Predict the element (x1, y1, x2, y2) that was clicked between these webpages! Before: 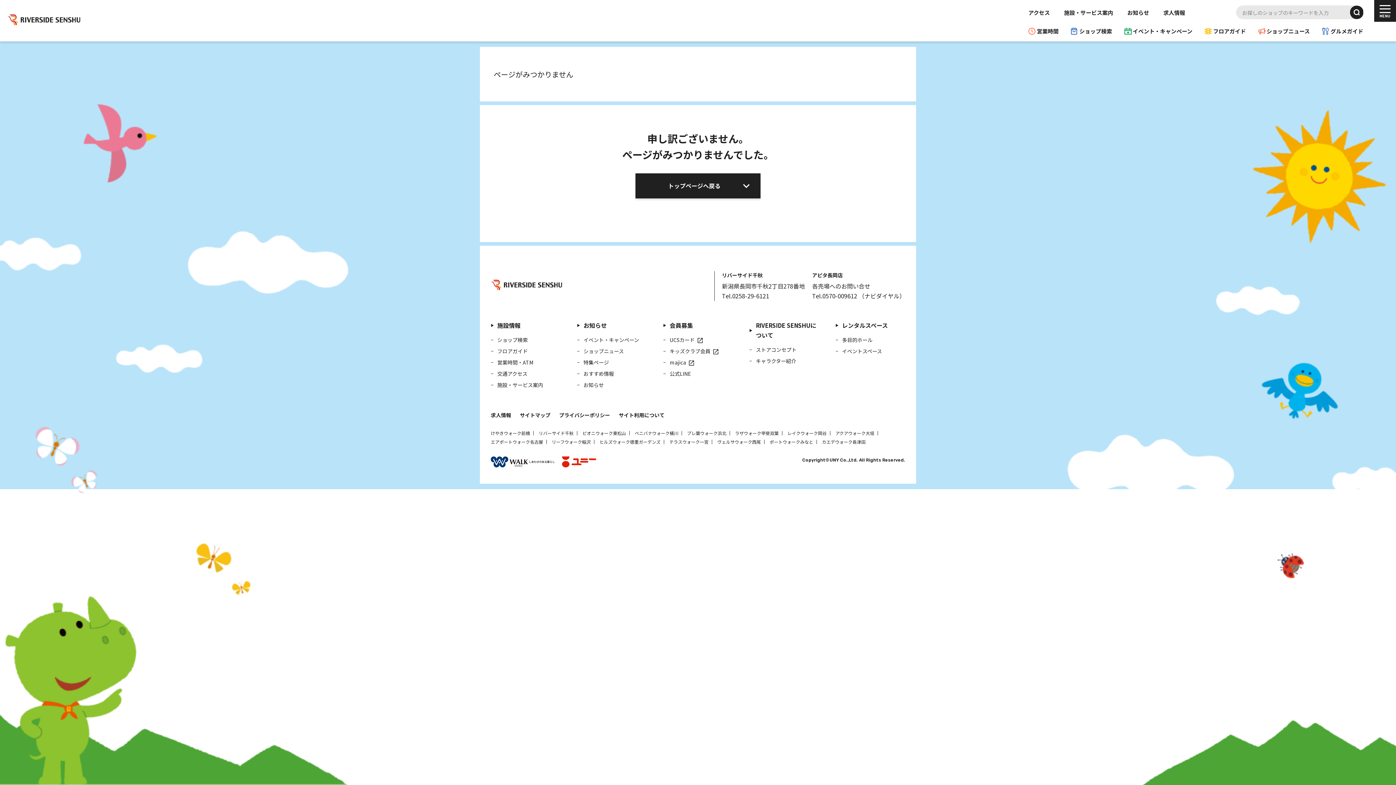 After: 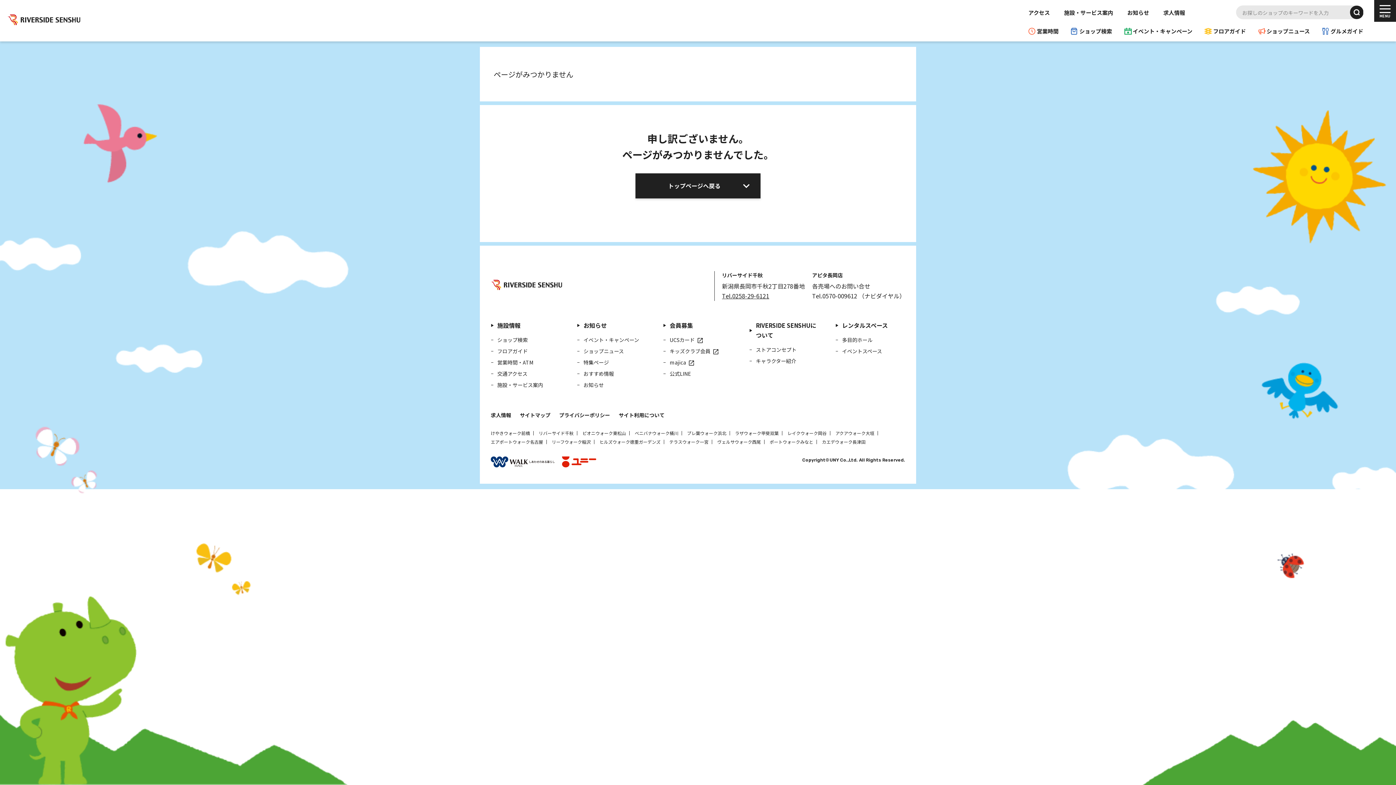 Action: bbox: (722, 291, 769, 300) label: Tel.0258-29-6121